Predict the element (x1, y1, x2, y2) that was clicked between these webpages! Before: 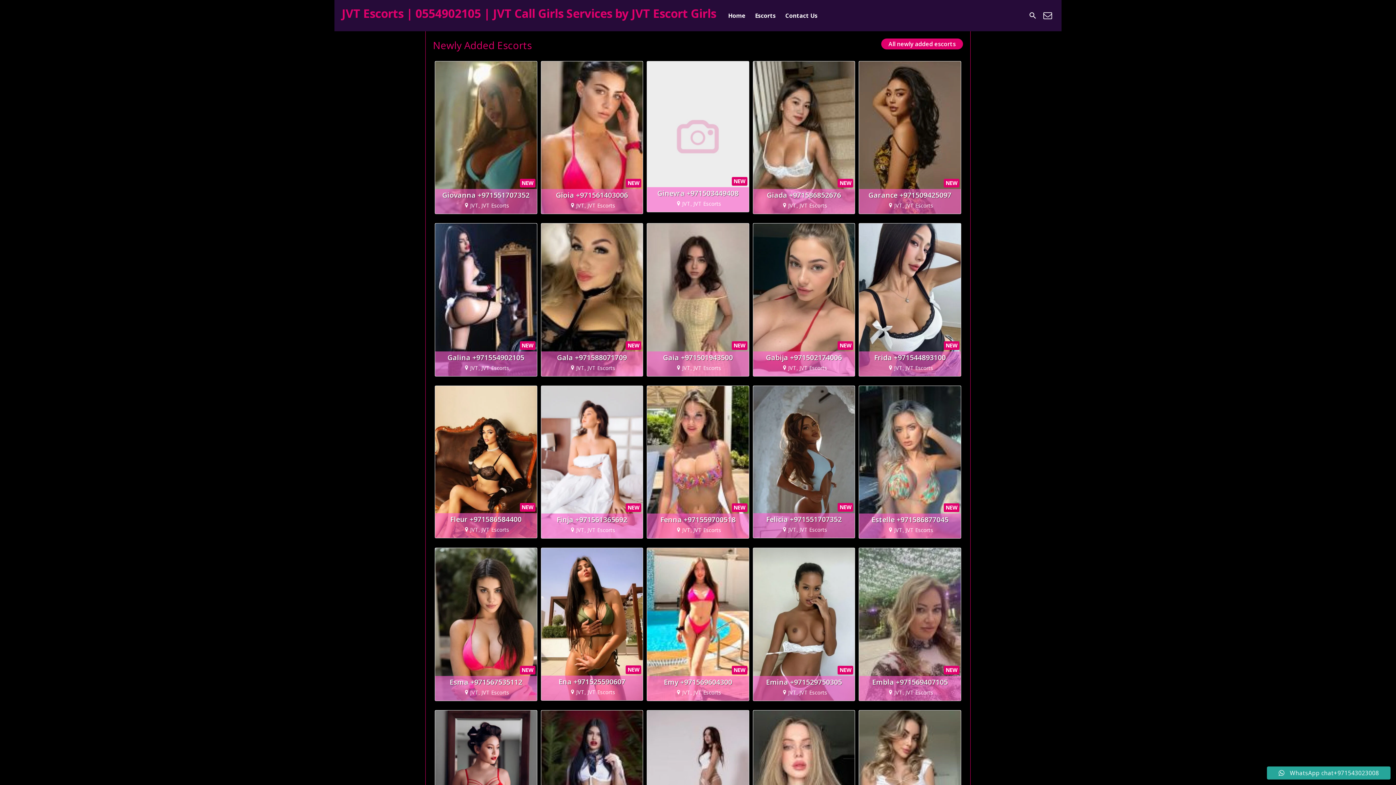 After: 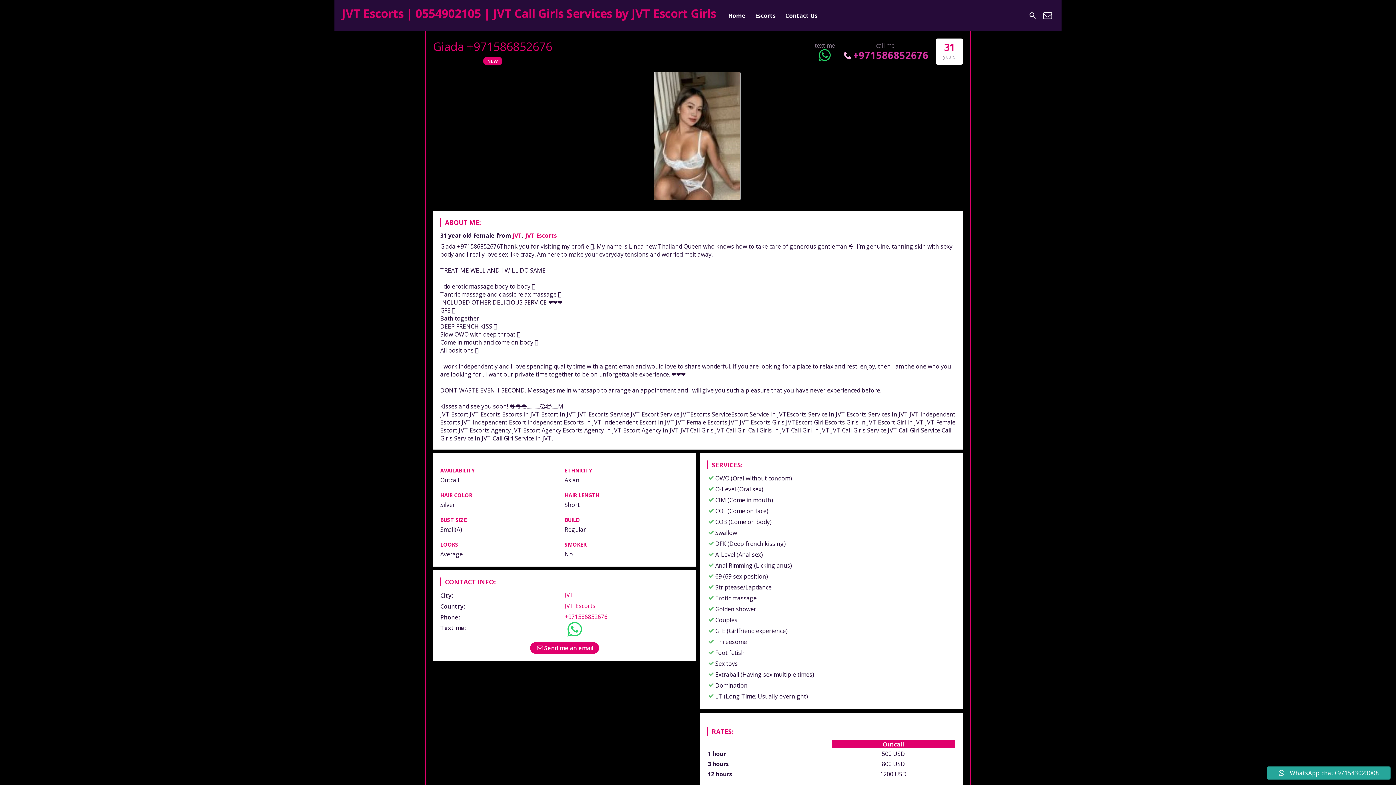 Action: bbox: (753, 61, 855, 213) label: NEW
Giada +971586852676
JVT, JVT Escorts